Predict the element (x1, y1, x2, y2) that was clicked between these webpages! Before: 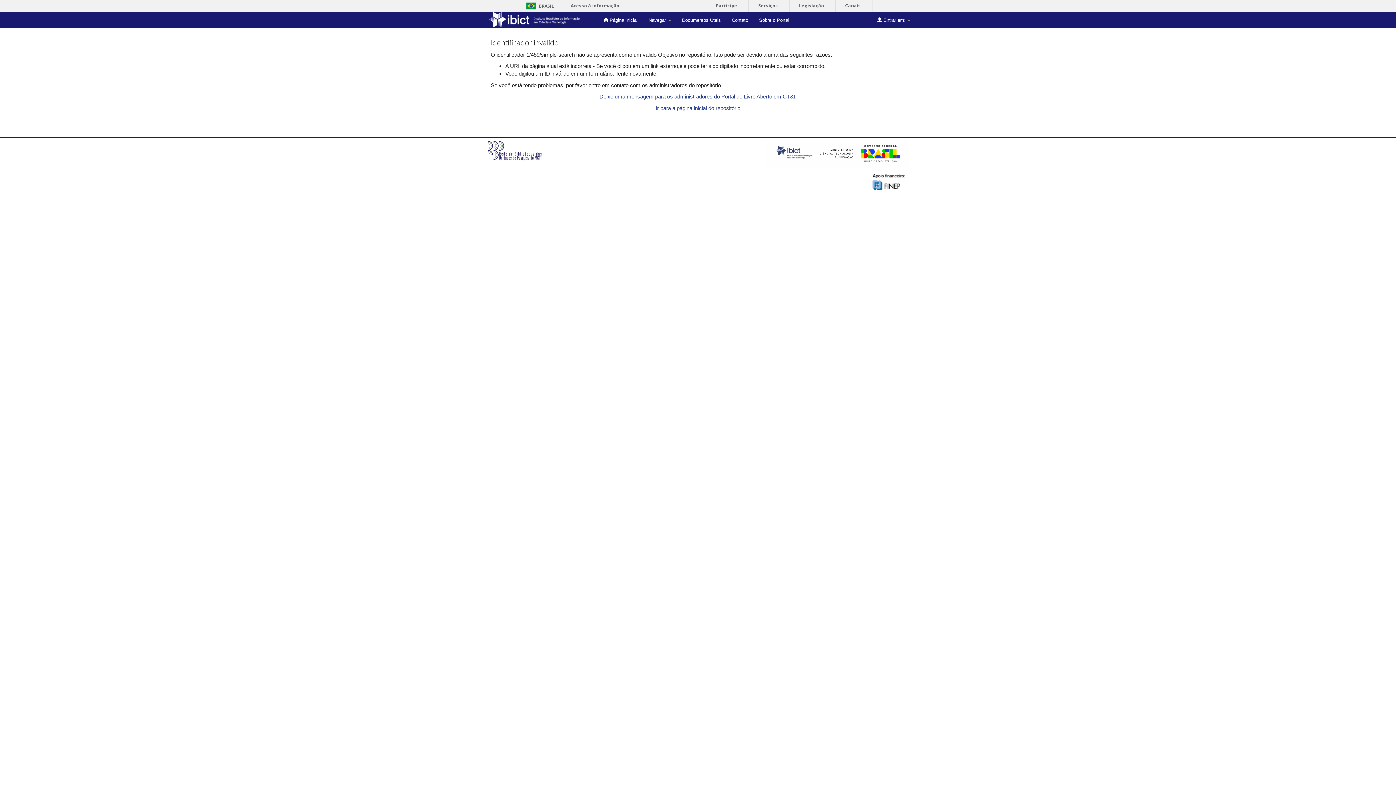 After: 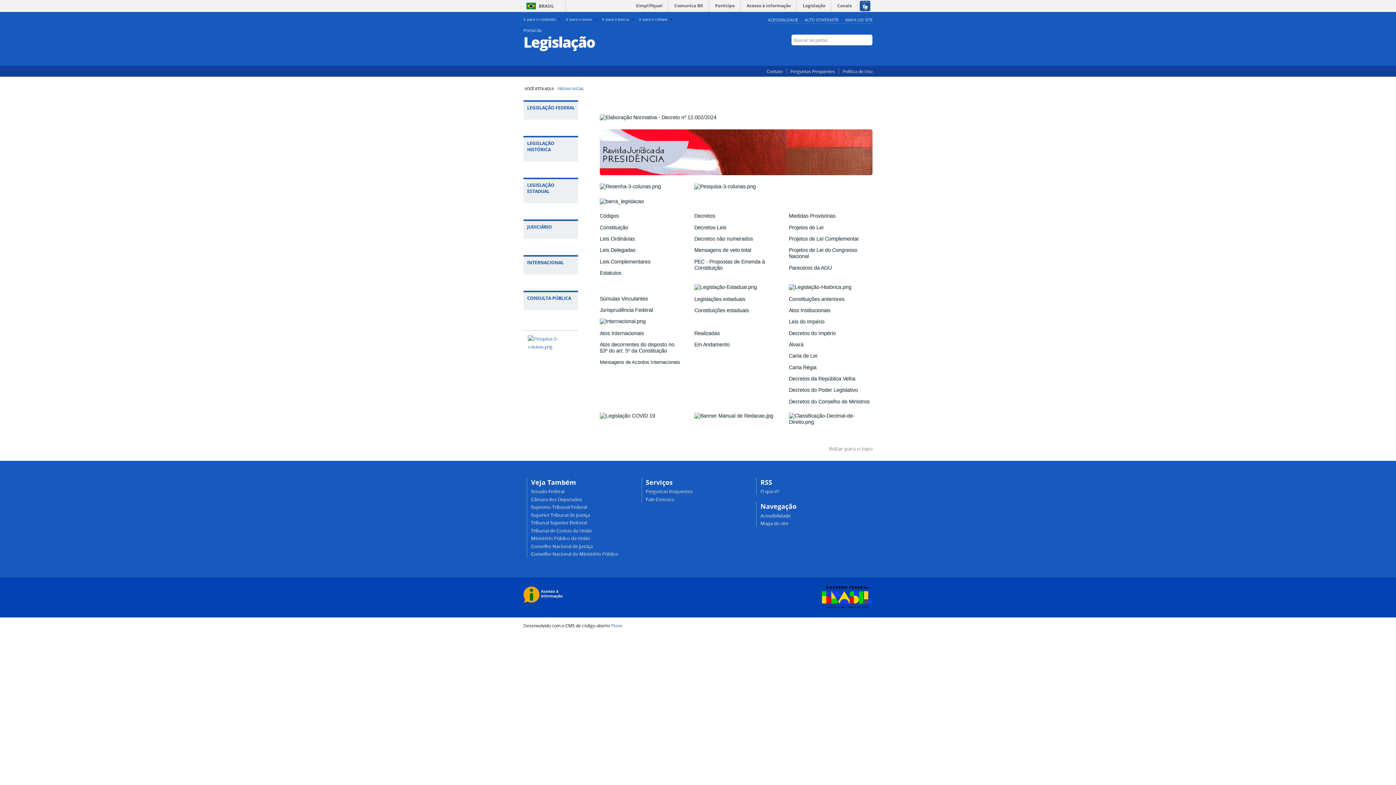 Action: label: Legislação bbox: (794, 0, 829, 11)